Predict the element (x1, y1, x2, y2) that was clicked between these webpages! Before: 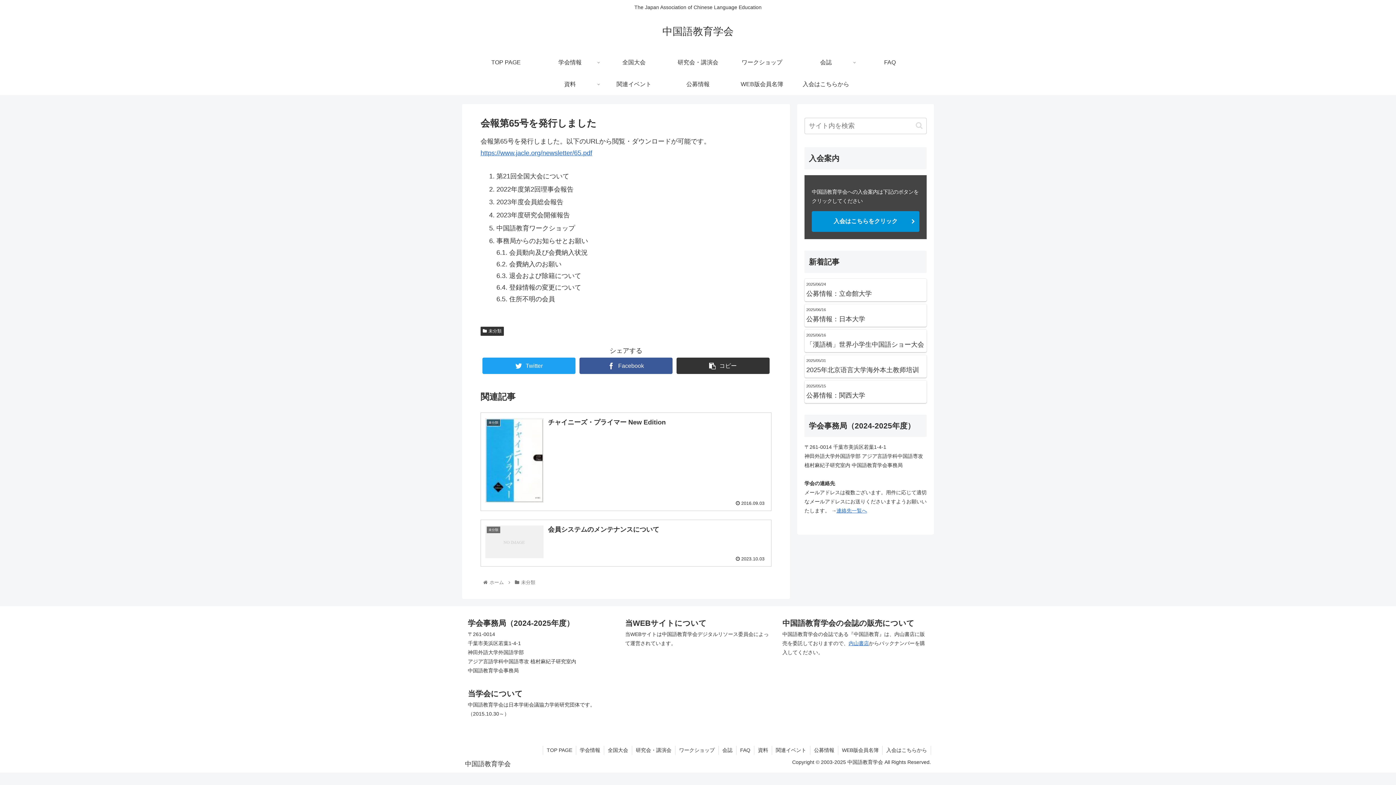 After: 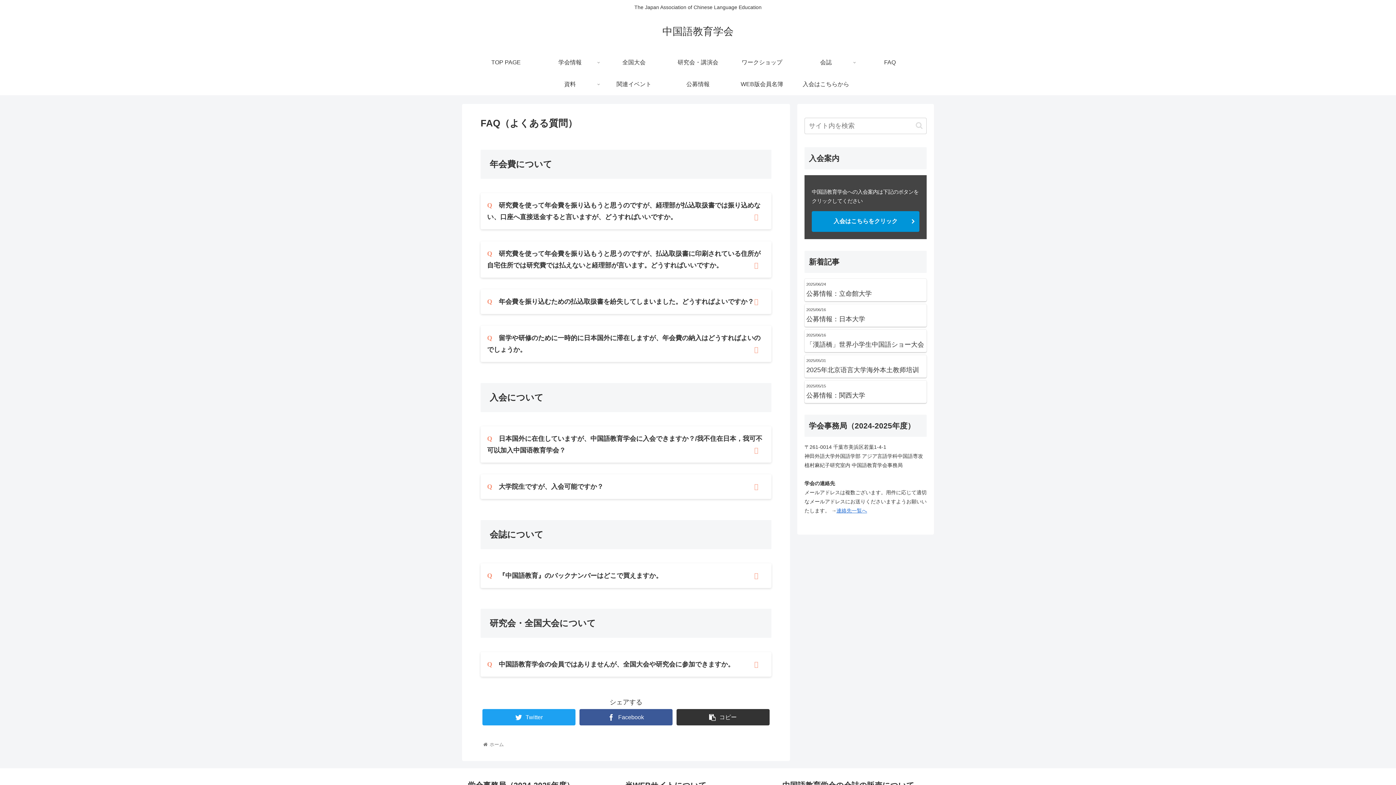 Action: bbox: (858, 51, 922, 73) label: FAQ